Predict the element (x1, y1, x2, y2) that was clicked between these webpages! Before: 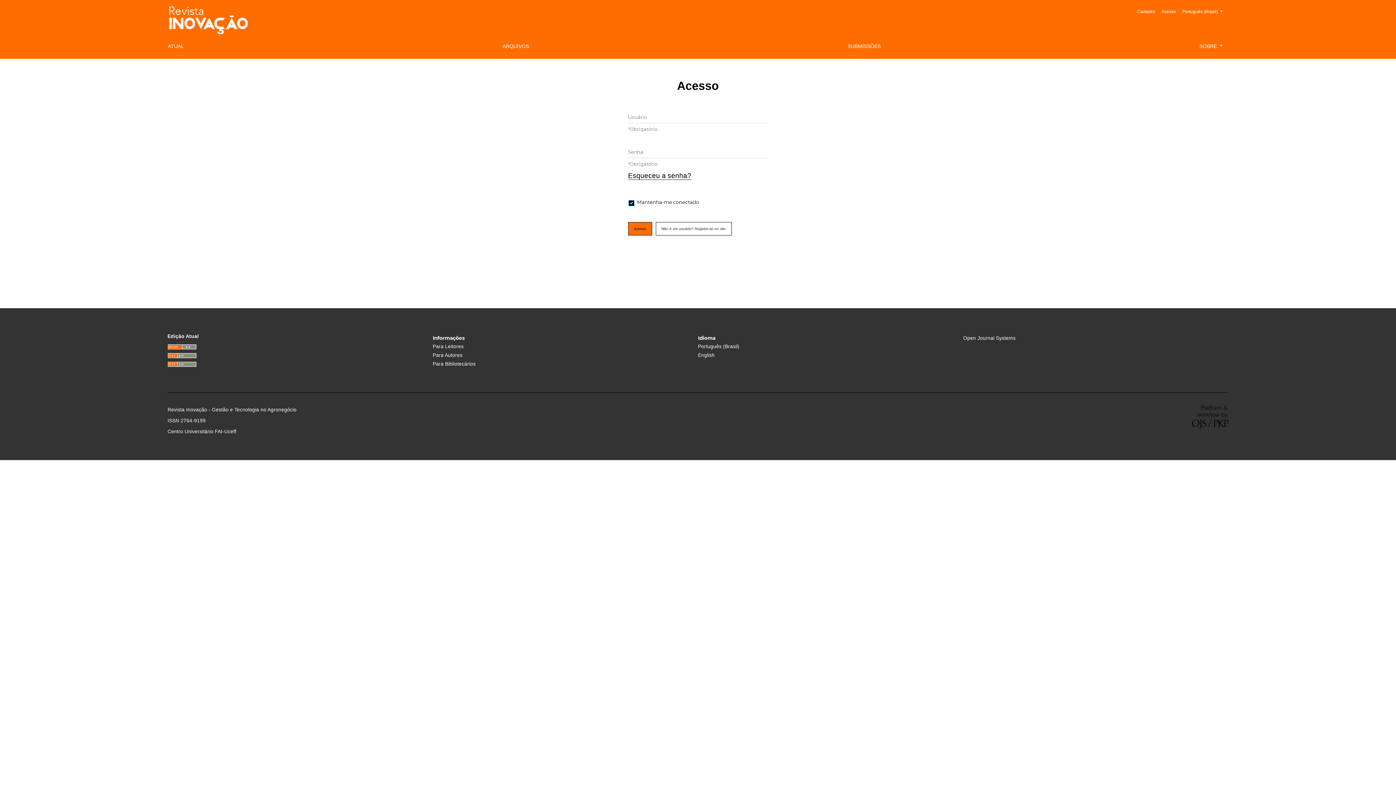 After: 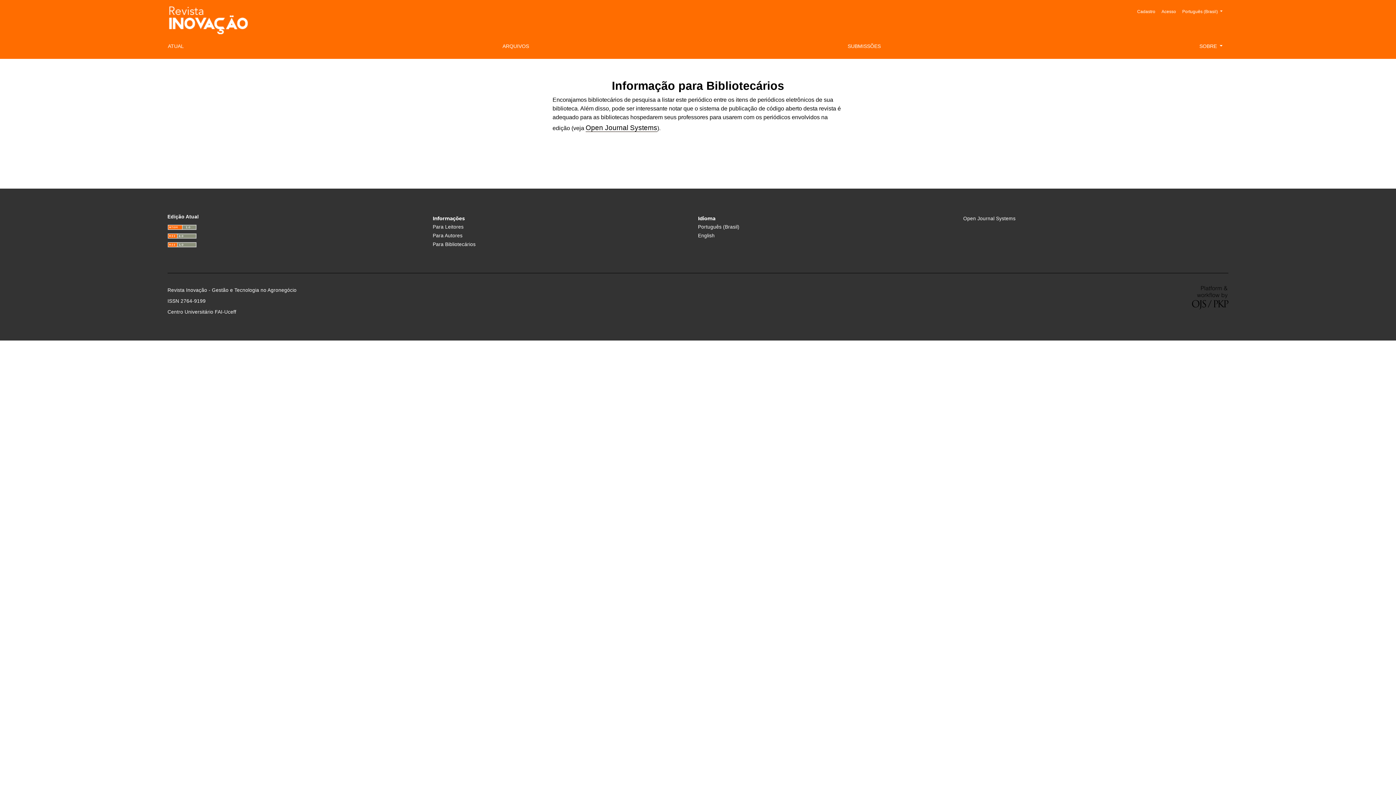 Action: bbox: (432, 361, 475, 366) label: Para Bibliotecários